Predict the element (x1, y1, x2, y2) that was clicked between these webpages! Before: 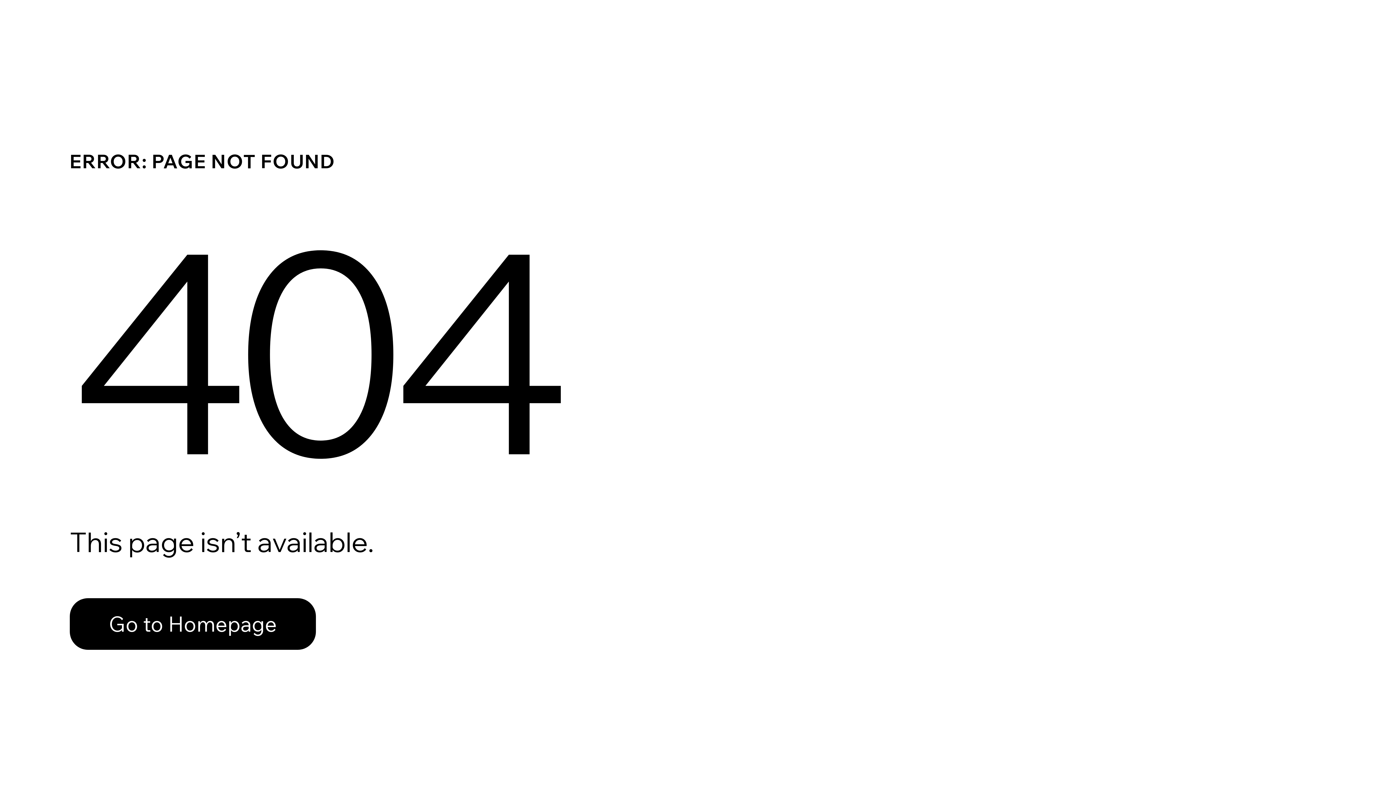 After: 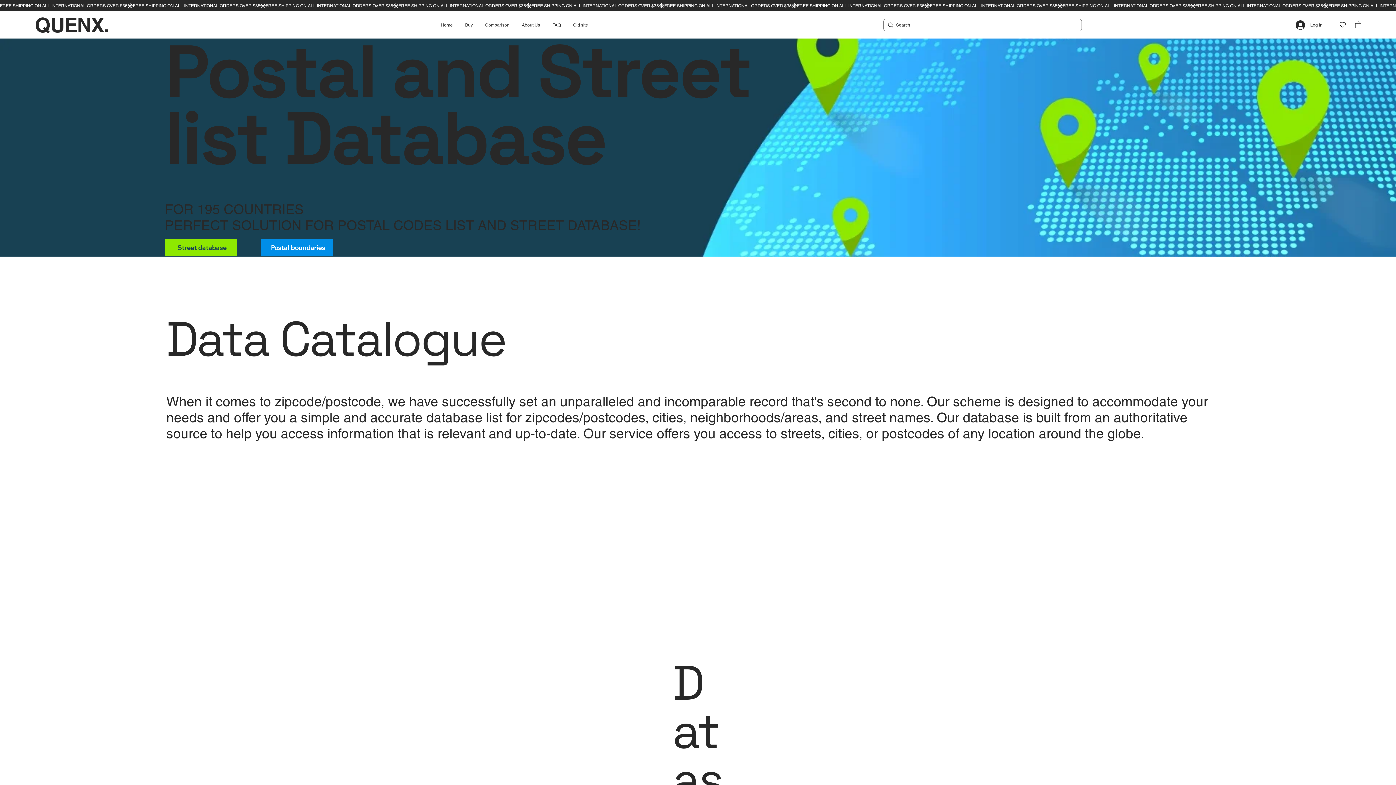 Action: label: Go to Homepage bbox: (69, 598, 316, 650)